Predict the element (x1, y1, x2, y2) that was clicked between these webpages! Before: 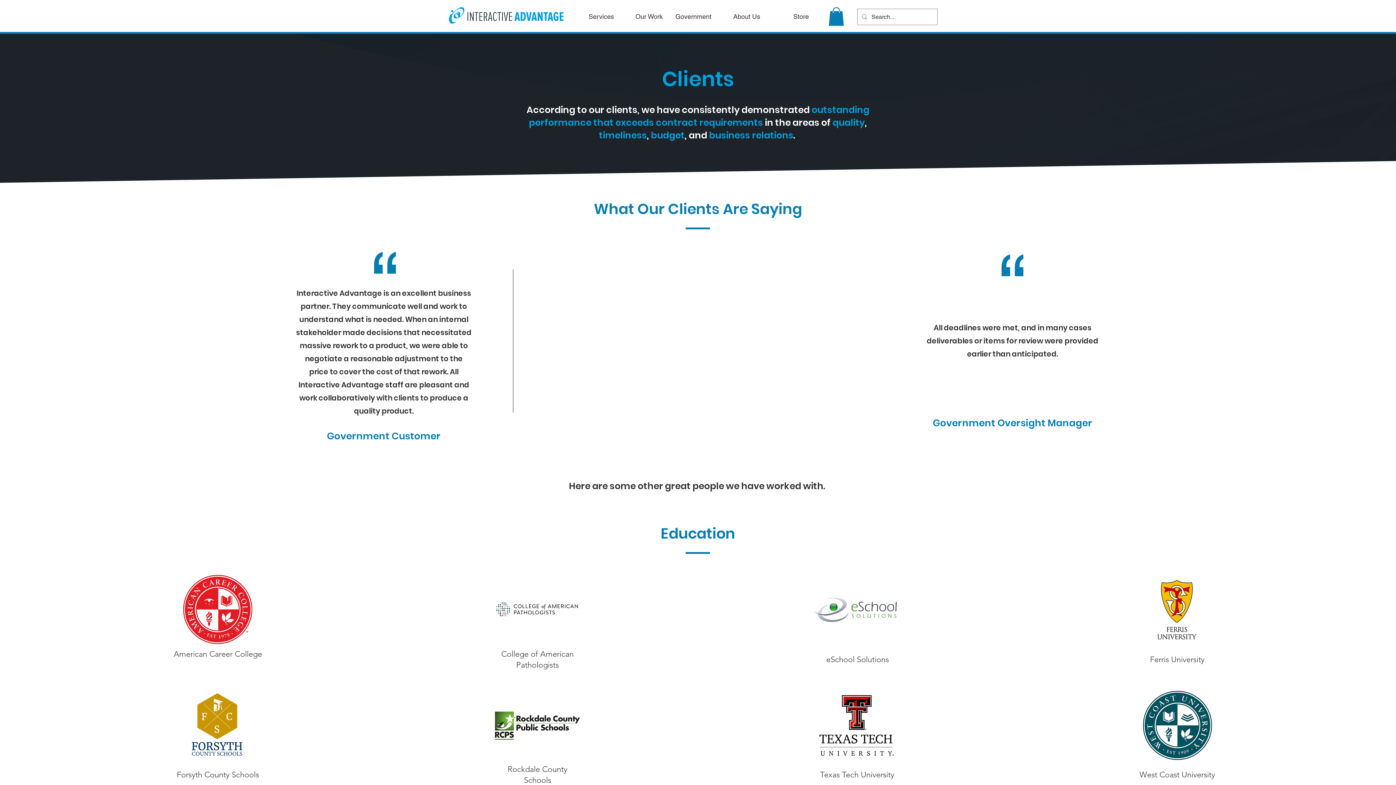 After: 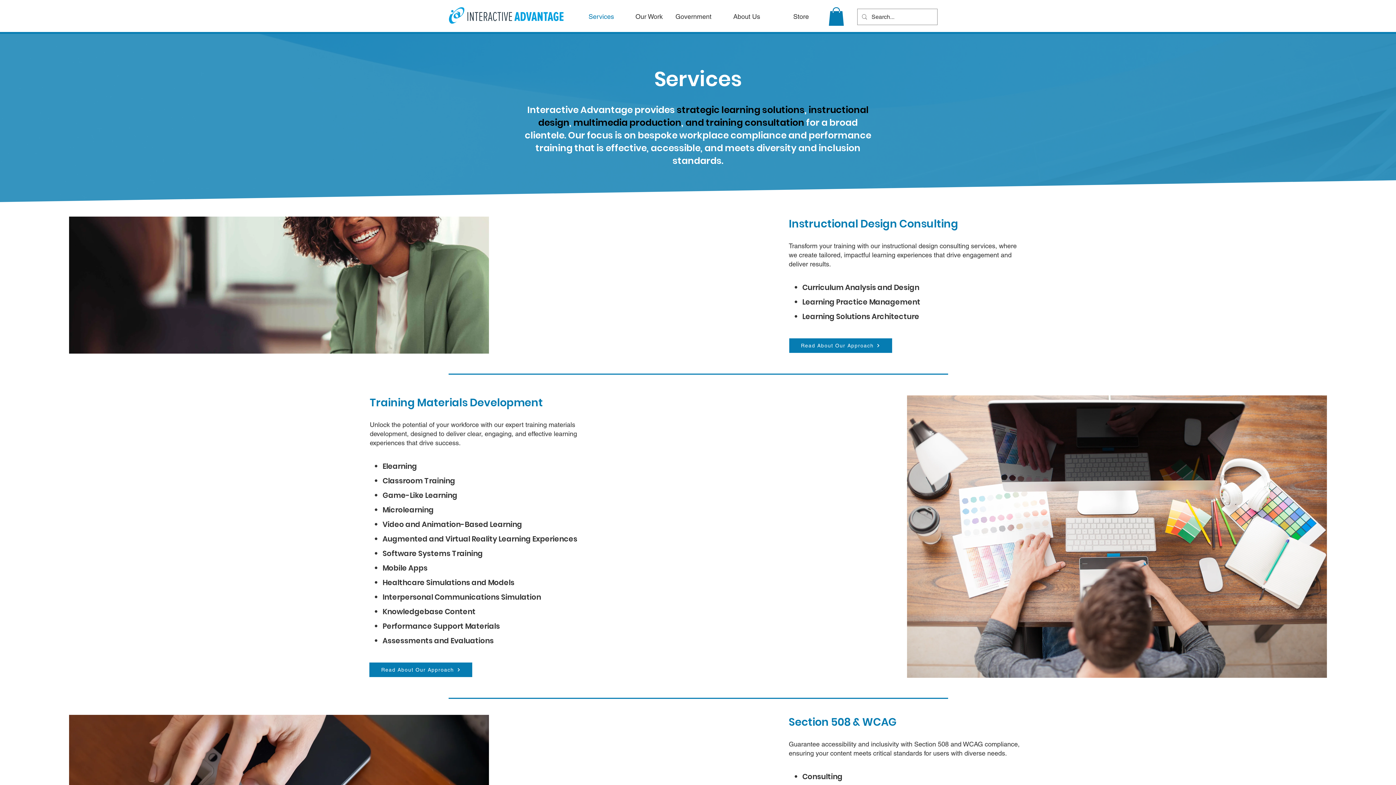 Action: label: Services bbox: (570, 7, 619, 25)